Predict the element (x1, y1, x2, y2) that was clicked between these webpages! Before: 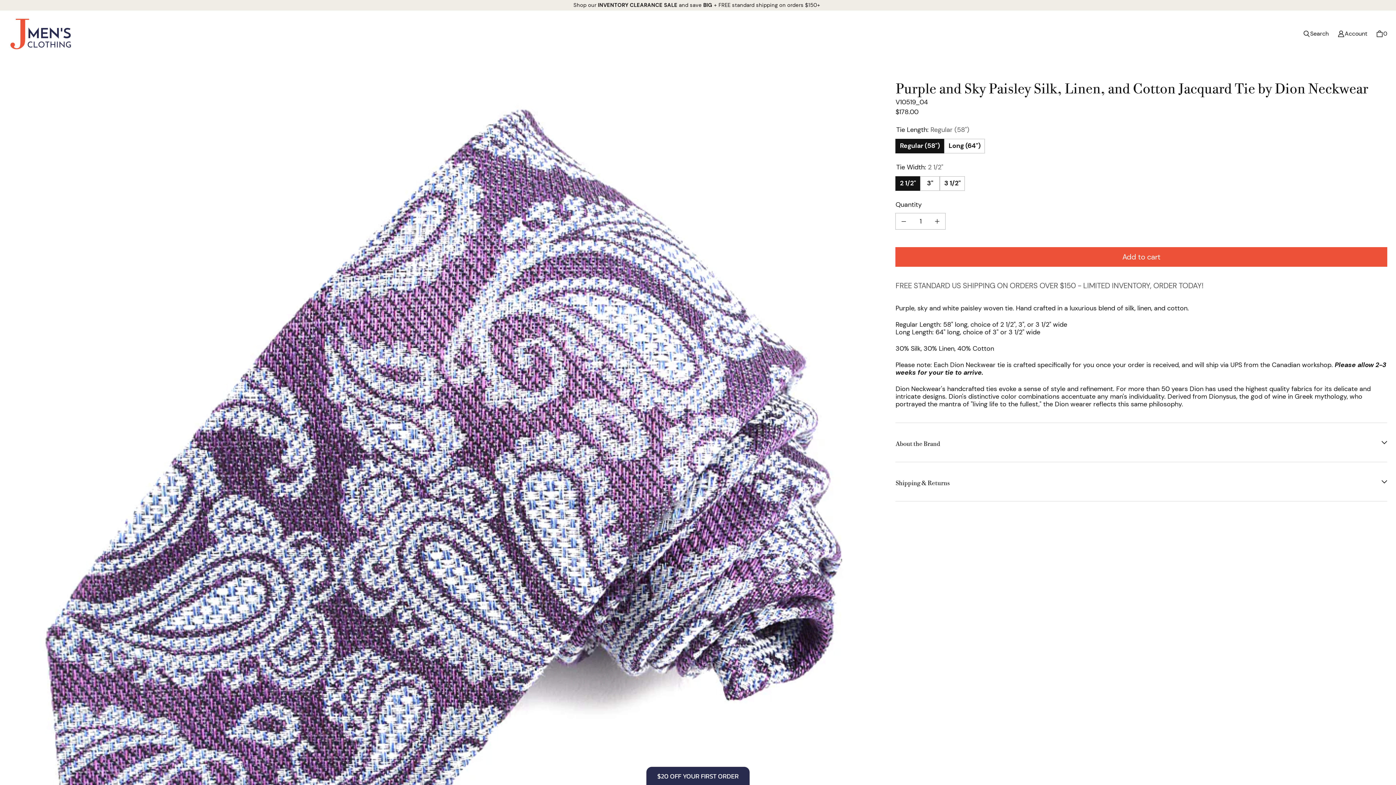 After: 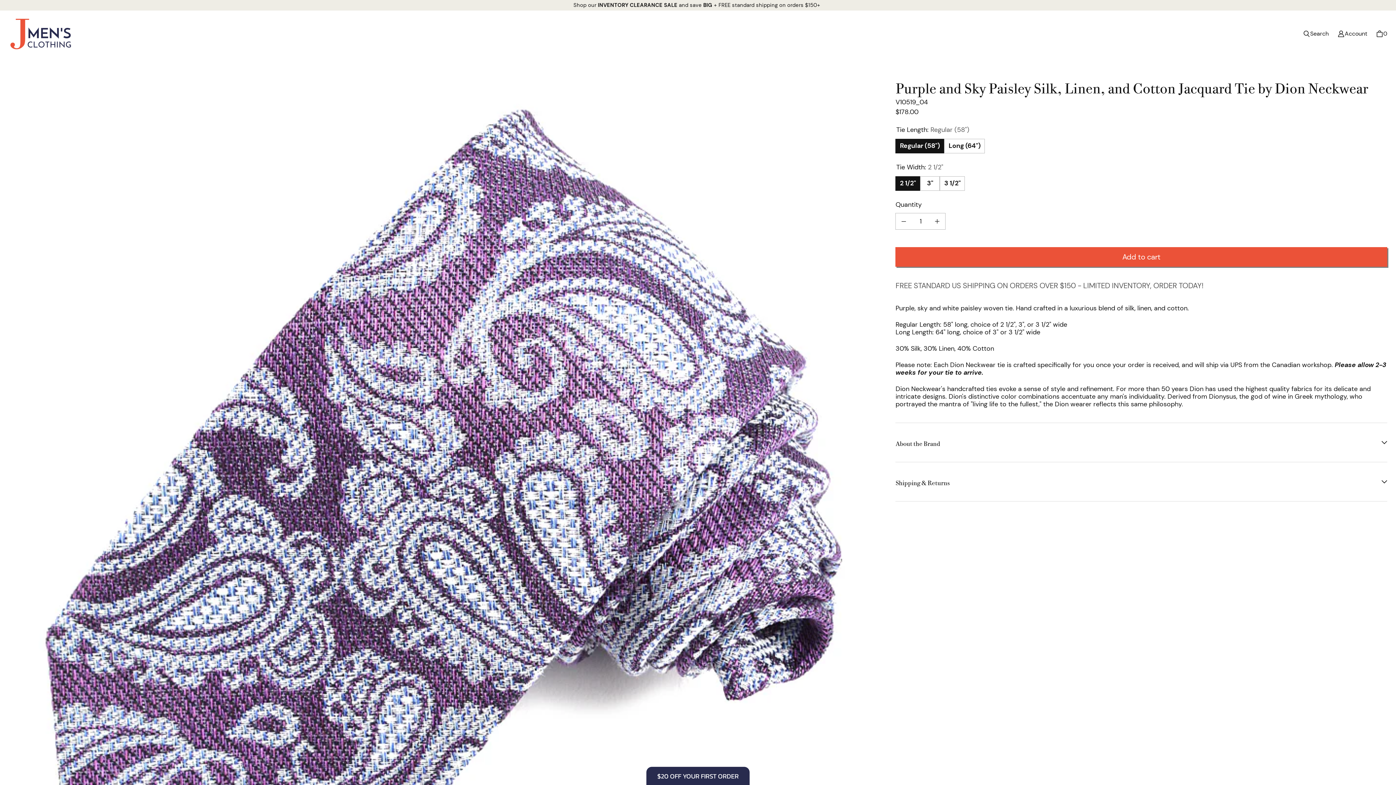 Action: label: Add to cart bbox: (895, 247, 1387, 266)